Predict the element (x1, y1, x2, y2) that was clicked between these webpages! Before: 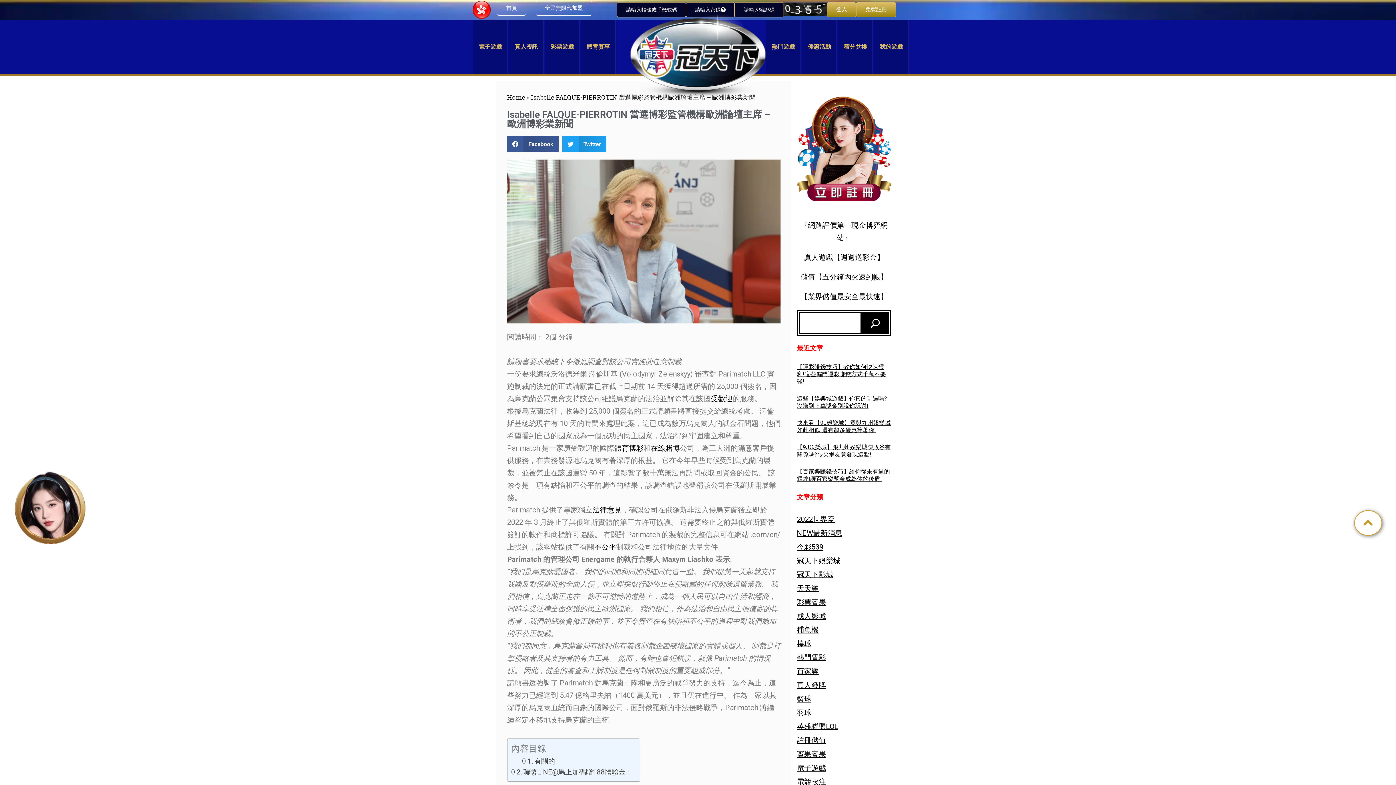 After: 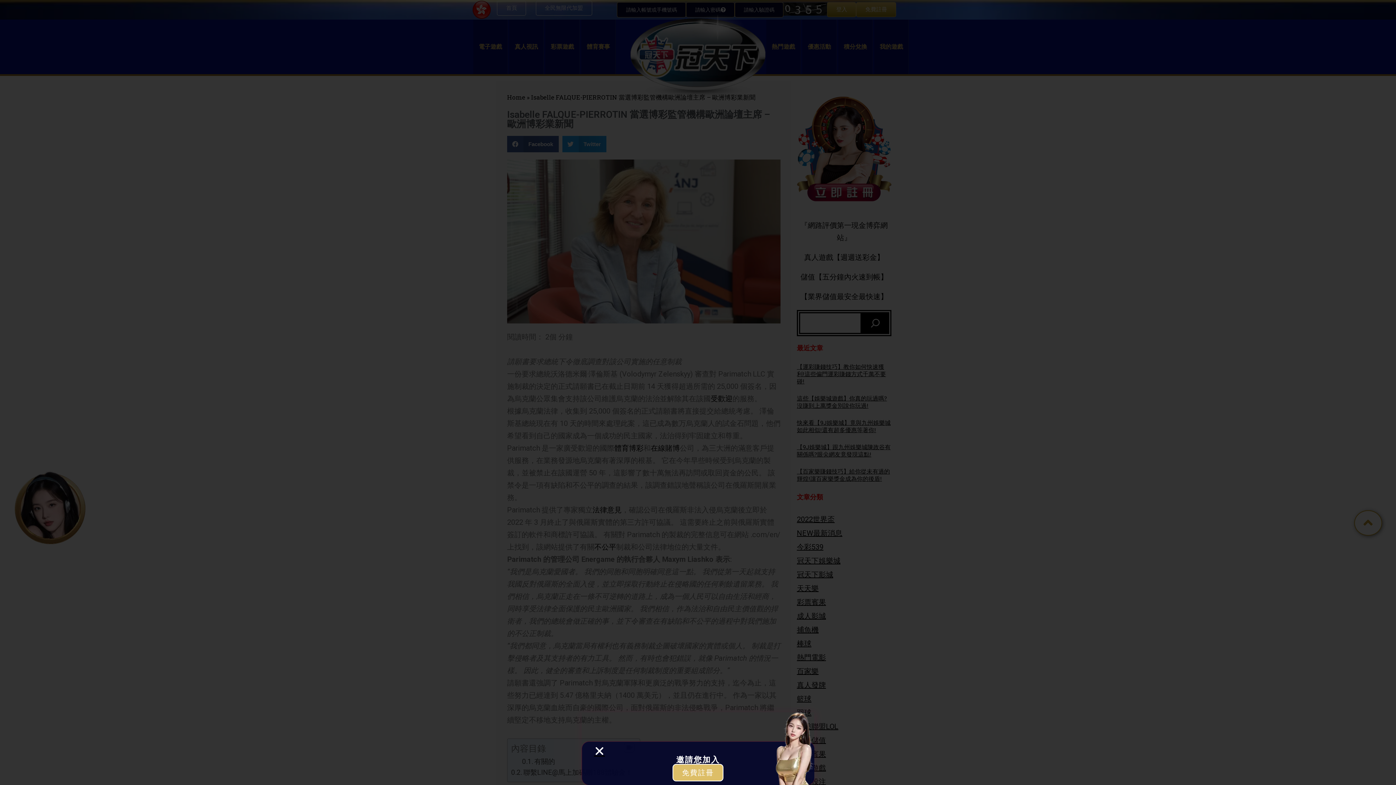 Action: label: 積分兌換 bbox: (838, 19, 873, 74)